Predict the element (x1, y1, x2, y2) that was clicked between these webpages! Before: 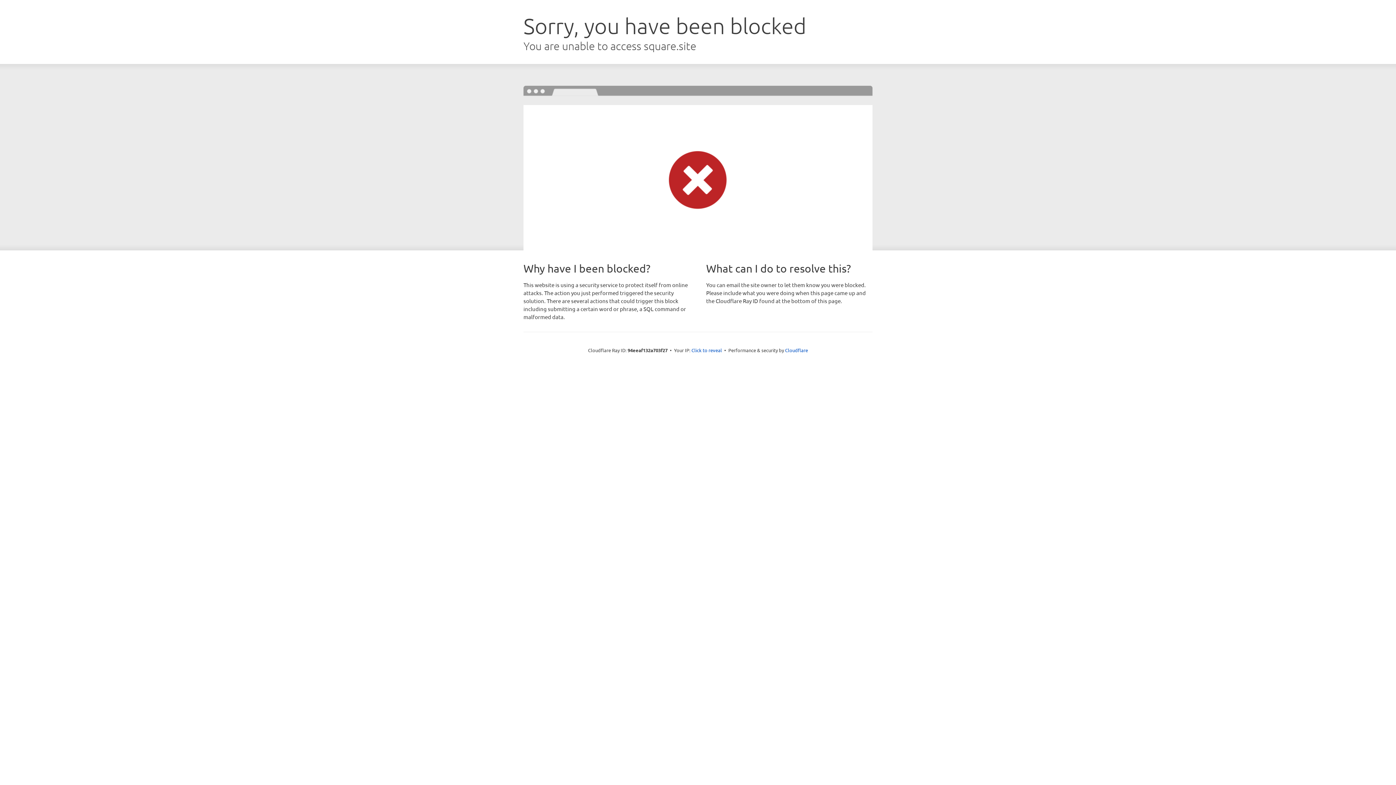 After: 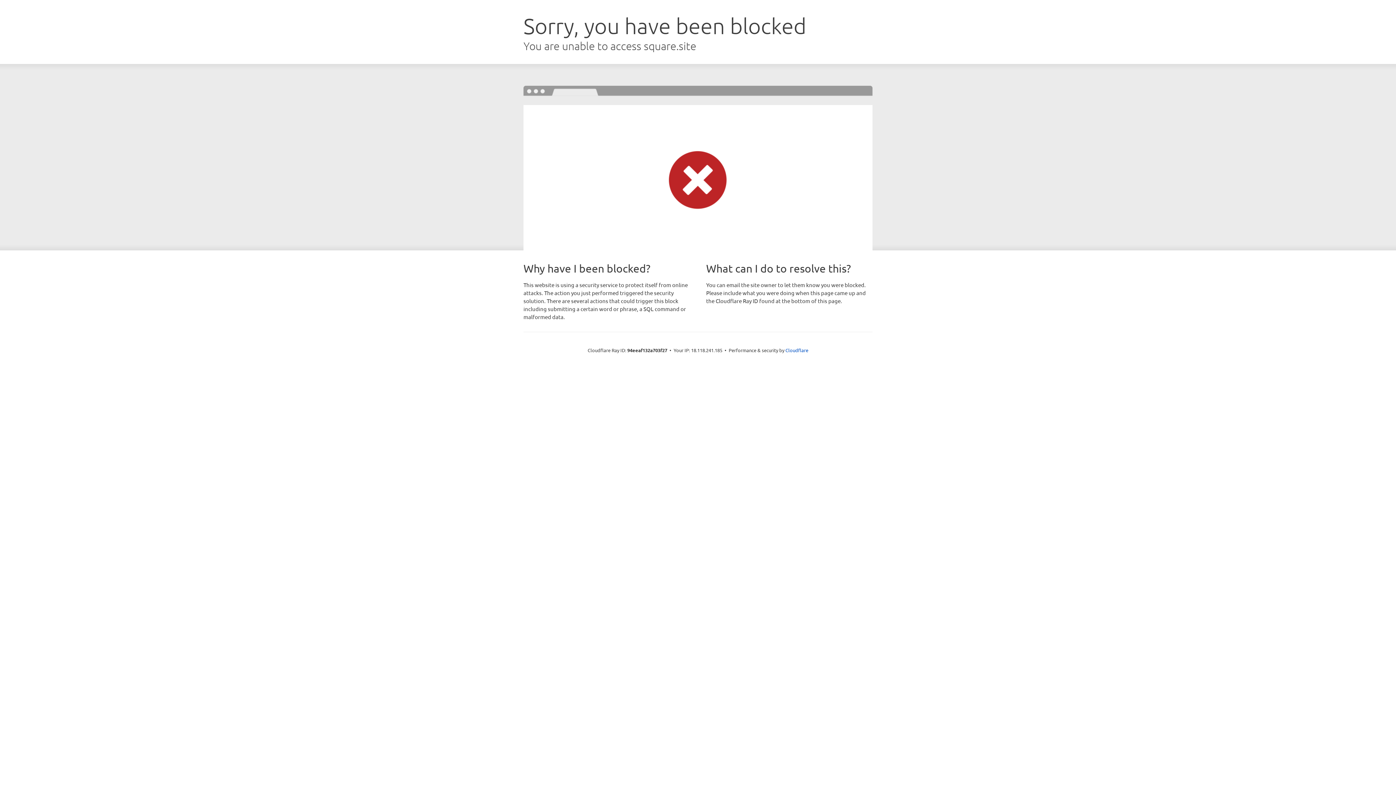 Action: label: Click to reveal bbox: (691, 346, 722, 353)